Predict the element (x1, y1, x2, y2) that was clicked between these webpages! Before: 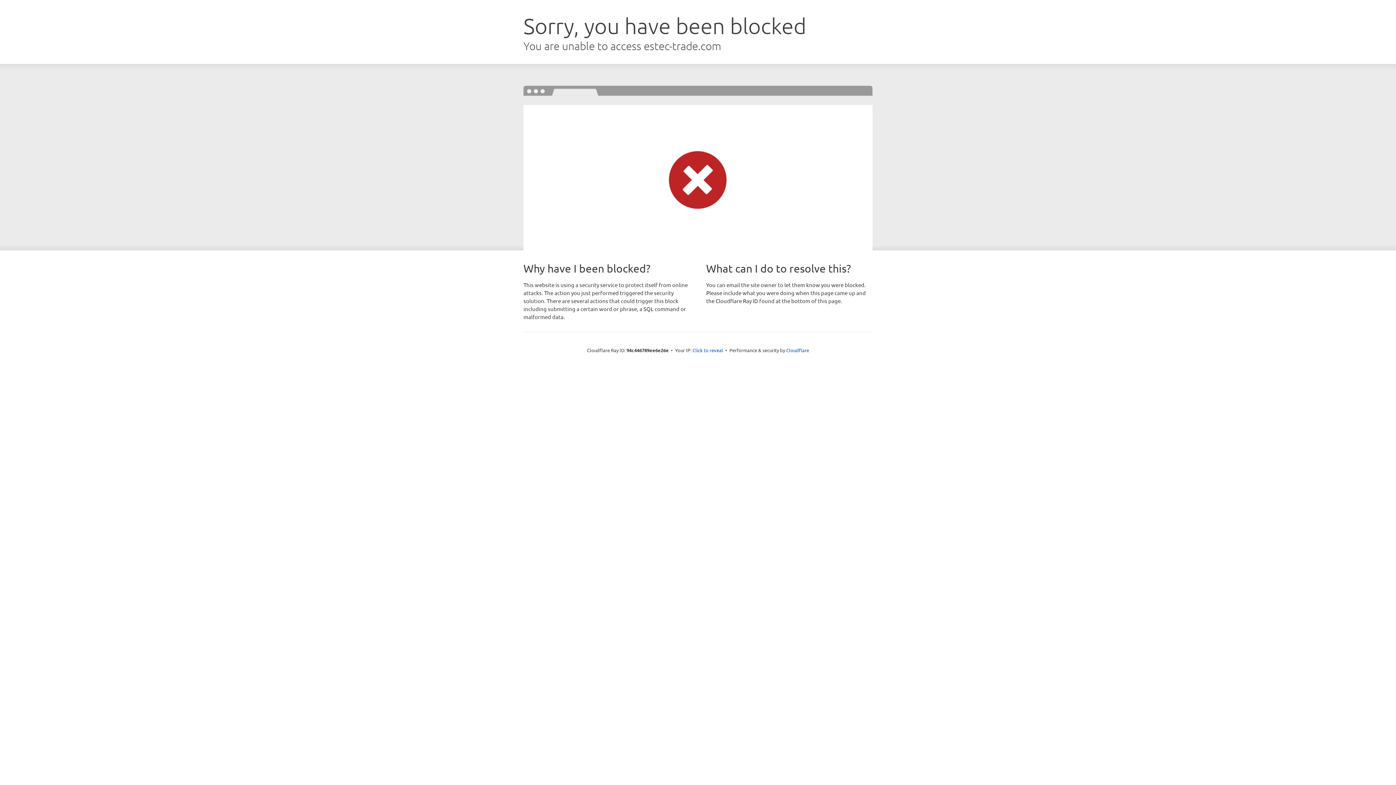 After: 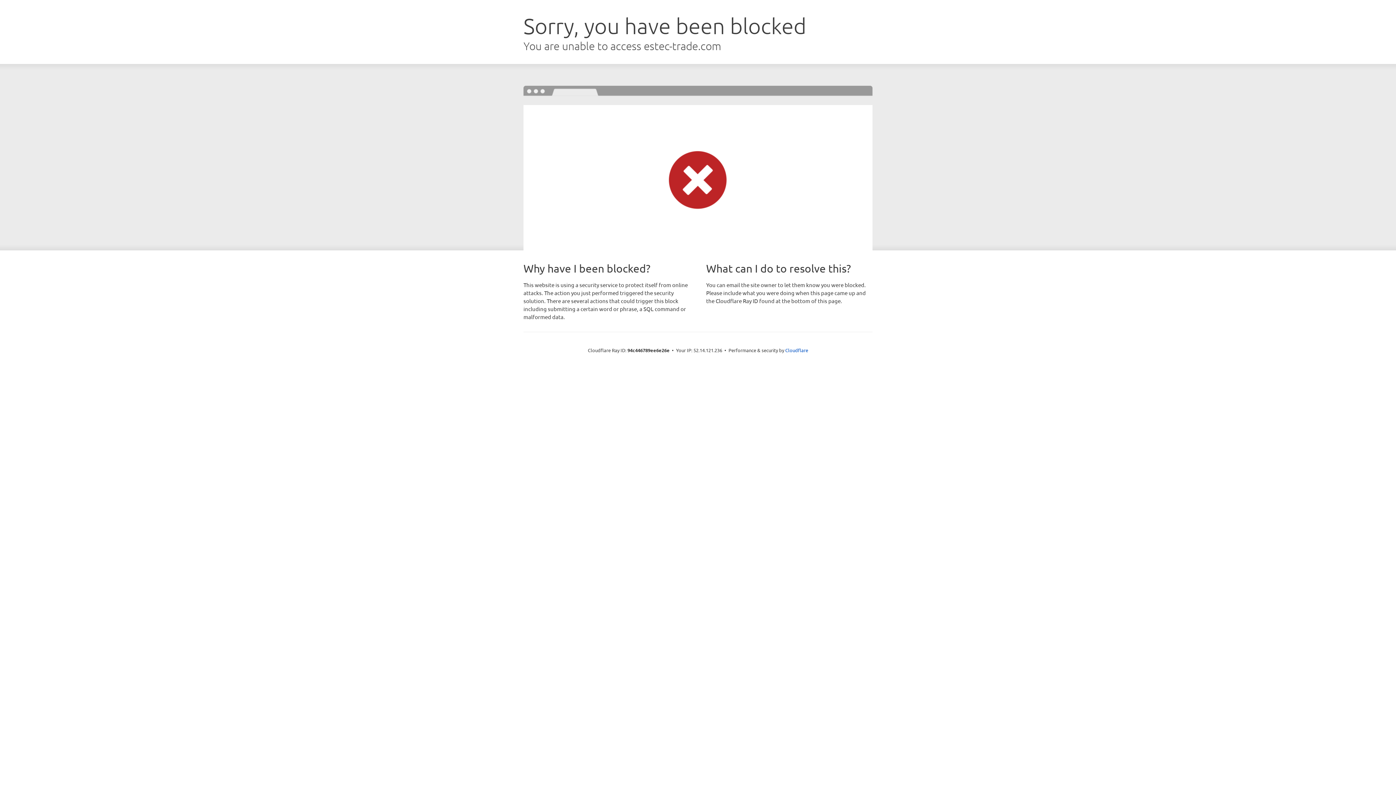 Action: bbox: (692, 346, 723, 353) label: Click to reveal